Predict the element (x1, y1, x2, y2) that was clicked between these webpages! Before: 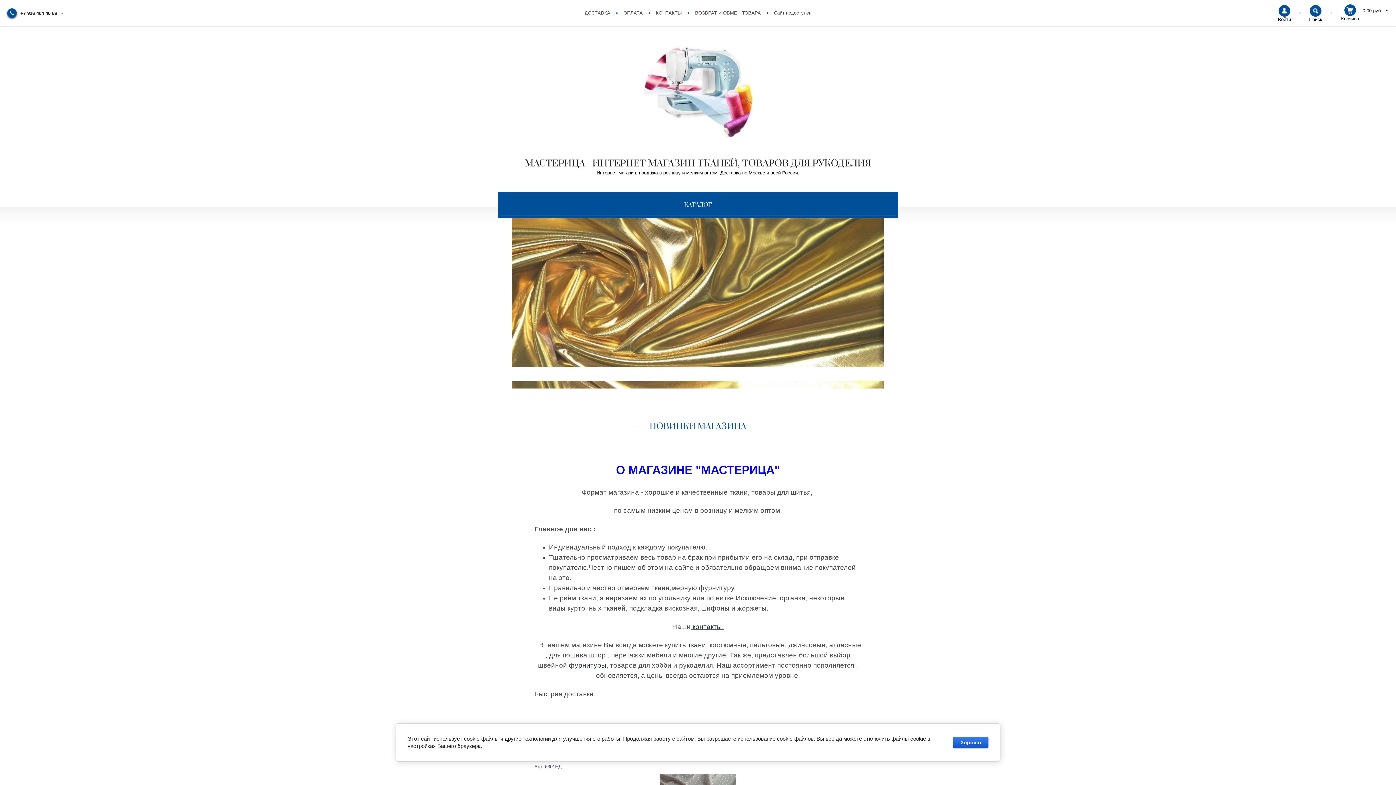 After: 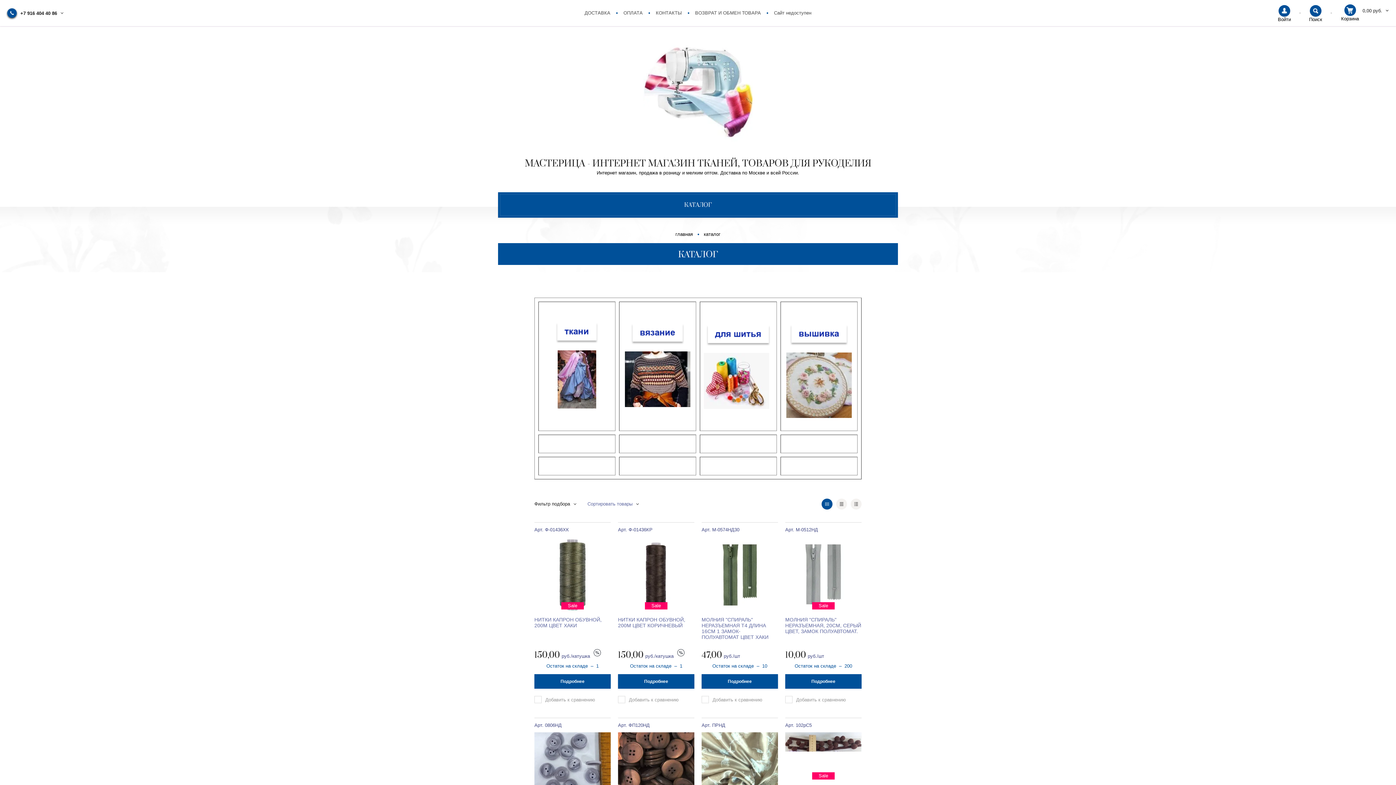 Action: label: КАТАЛОГ bbox: (684, 201, 712, 209)